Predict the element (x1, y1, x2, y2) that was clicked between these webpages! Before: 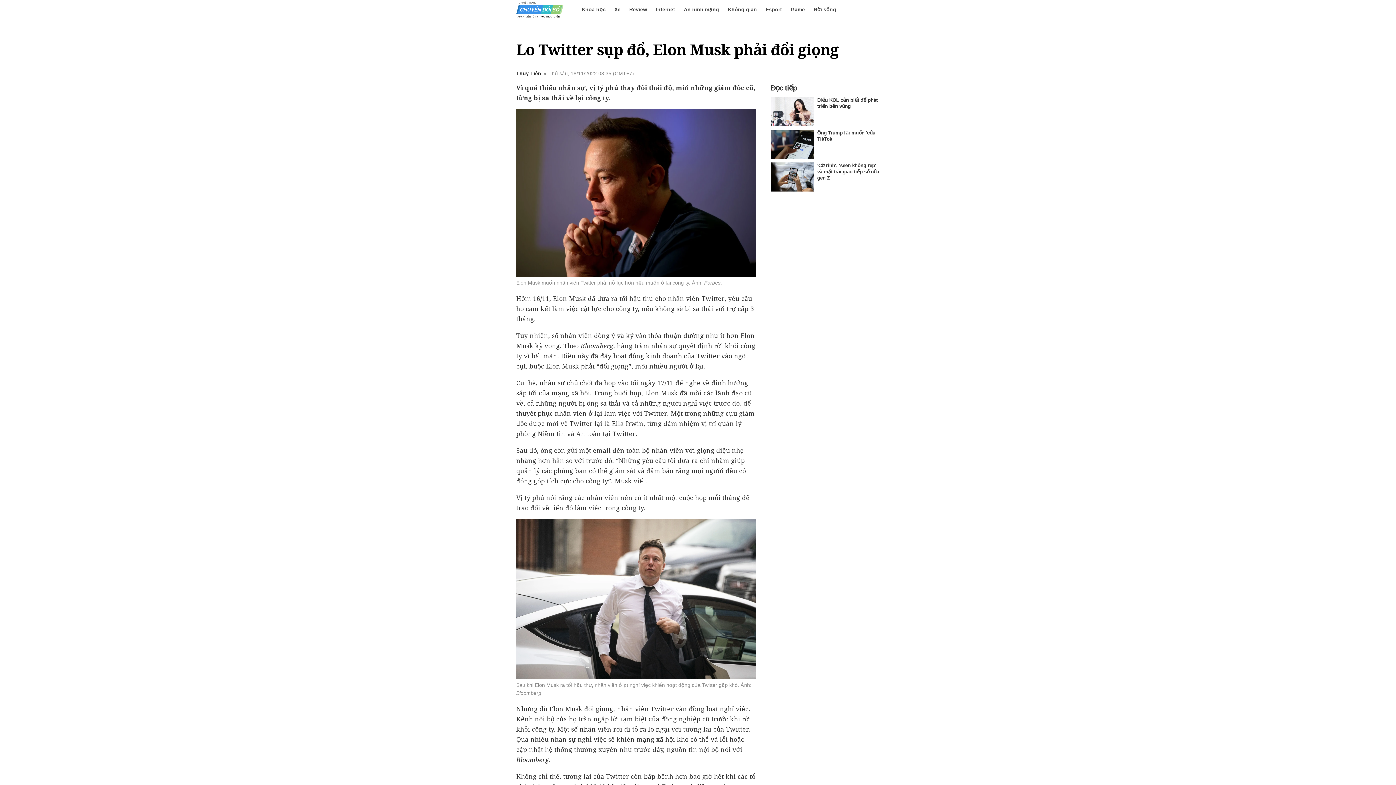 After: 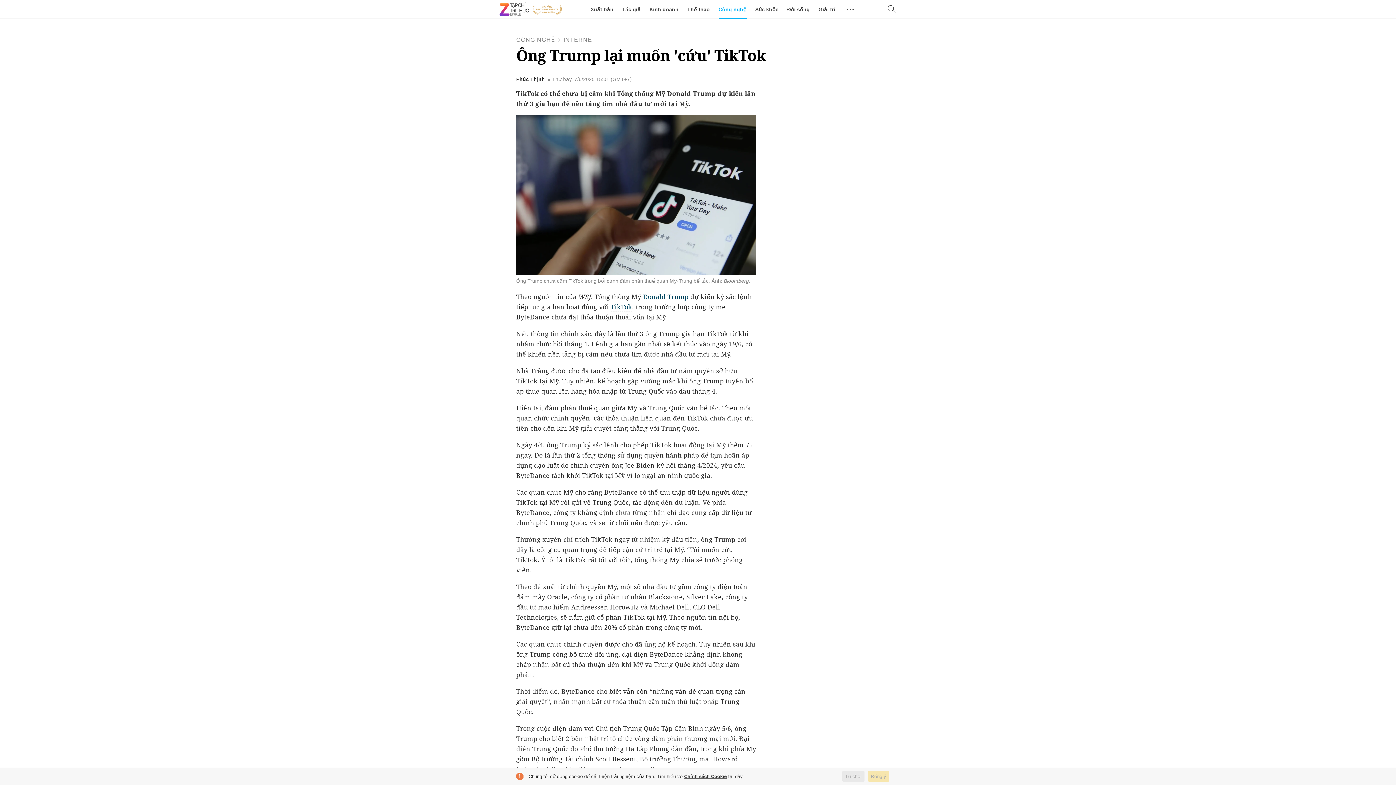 Action: bbox: (770, 129, 814, 158)